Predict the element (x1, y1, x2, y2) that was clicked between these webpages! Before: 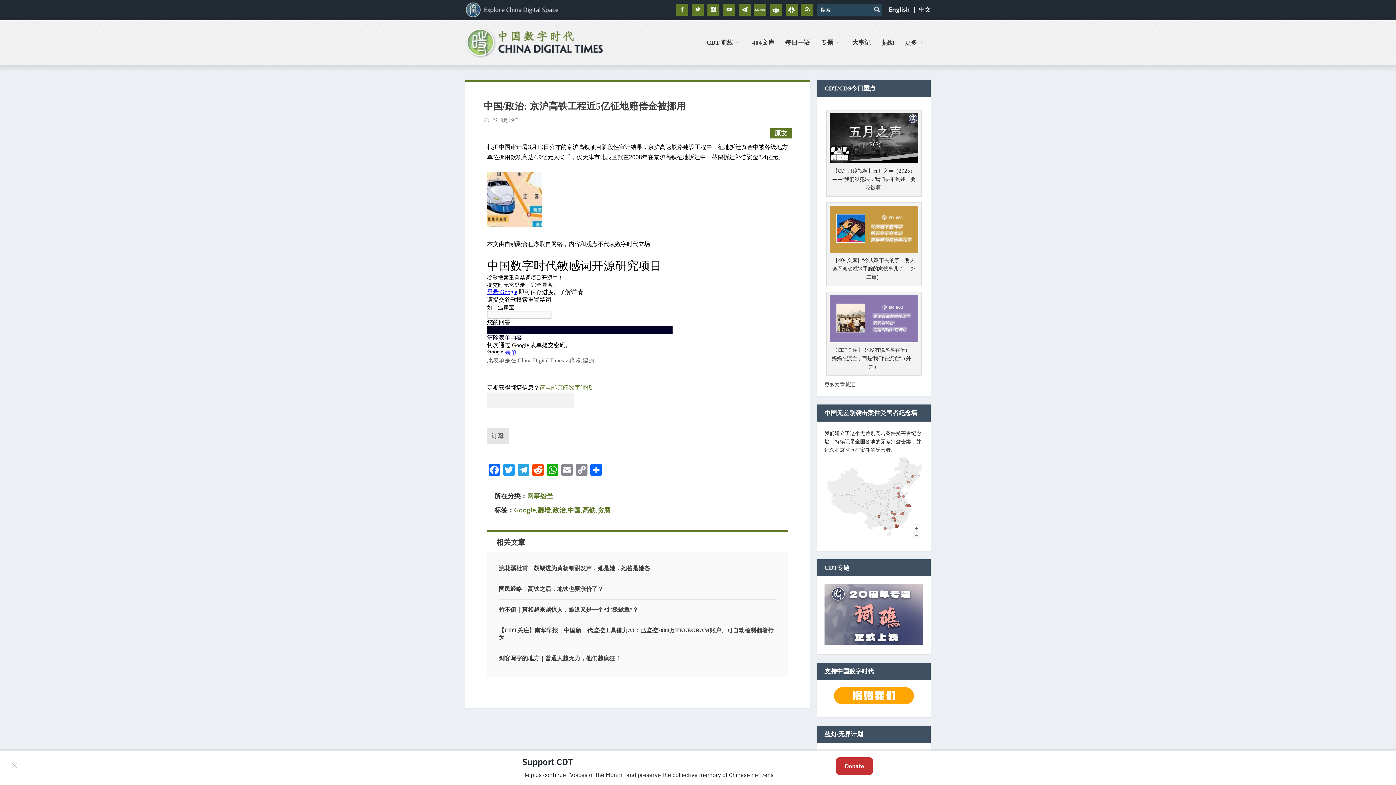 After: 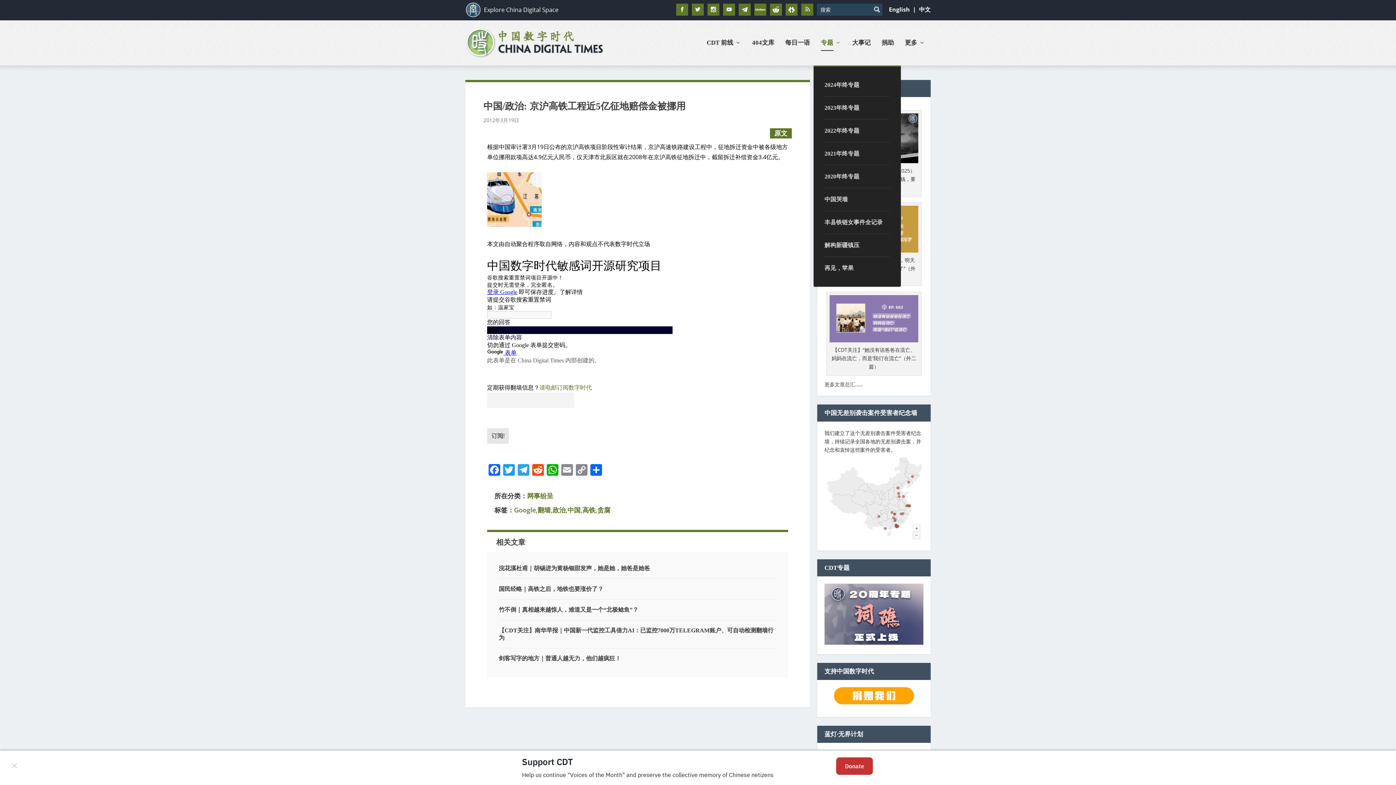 Action: label: 专题 bbox: (821, 40, 841, 65)